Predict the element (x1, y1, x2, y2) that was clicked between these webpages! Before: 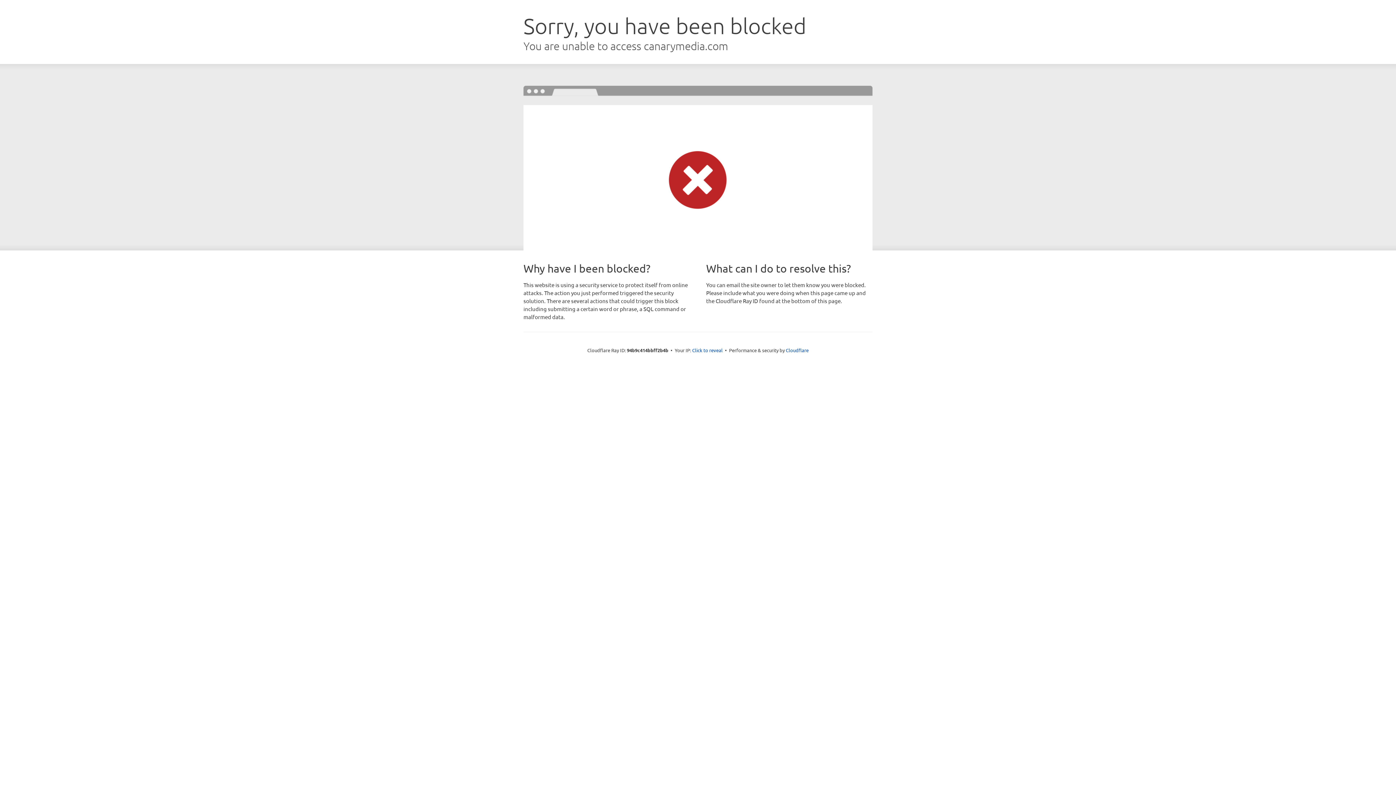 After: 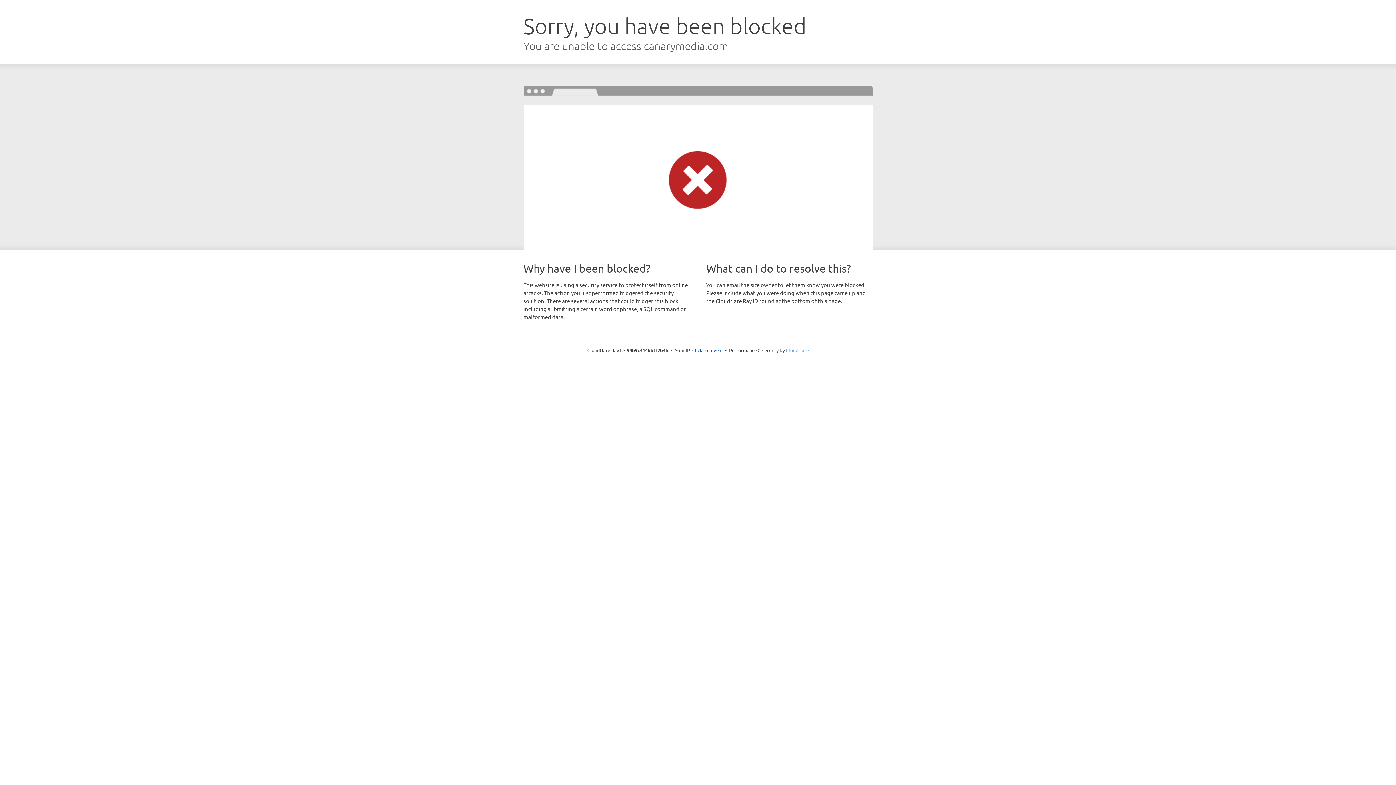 Action: bbox: (786, 347, 808, 353) label: Cloudflare